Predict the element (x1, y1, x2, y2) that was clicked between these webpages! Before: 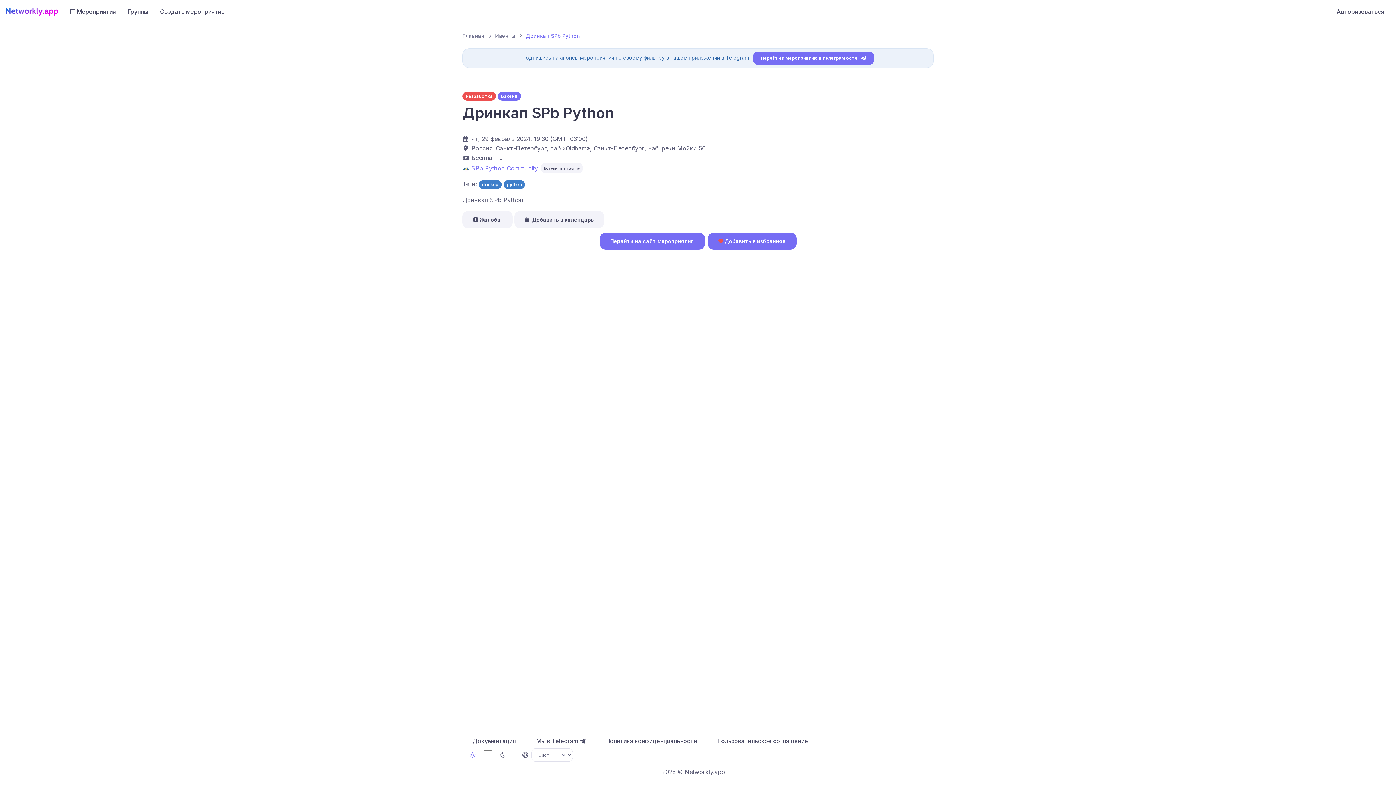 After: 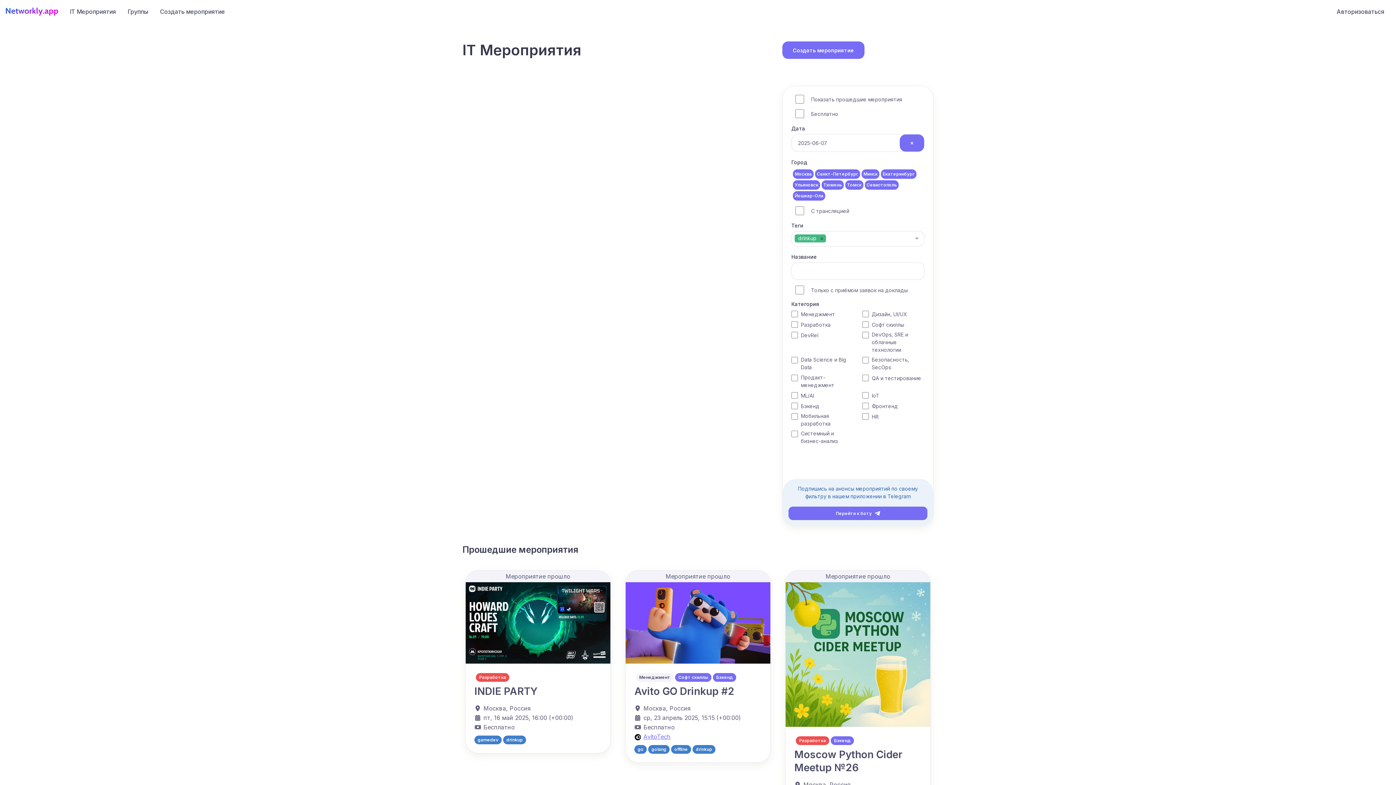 Action: label: drinkup bbox: (478, 180, 501, 189)